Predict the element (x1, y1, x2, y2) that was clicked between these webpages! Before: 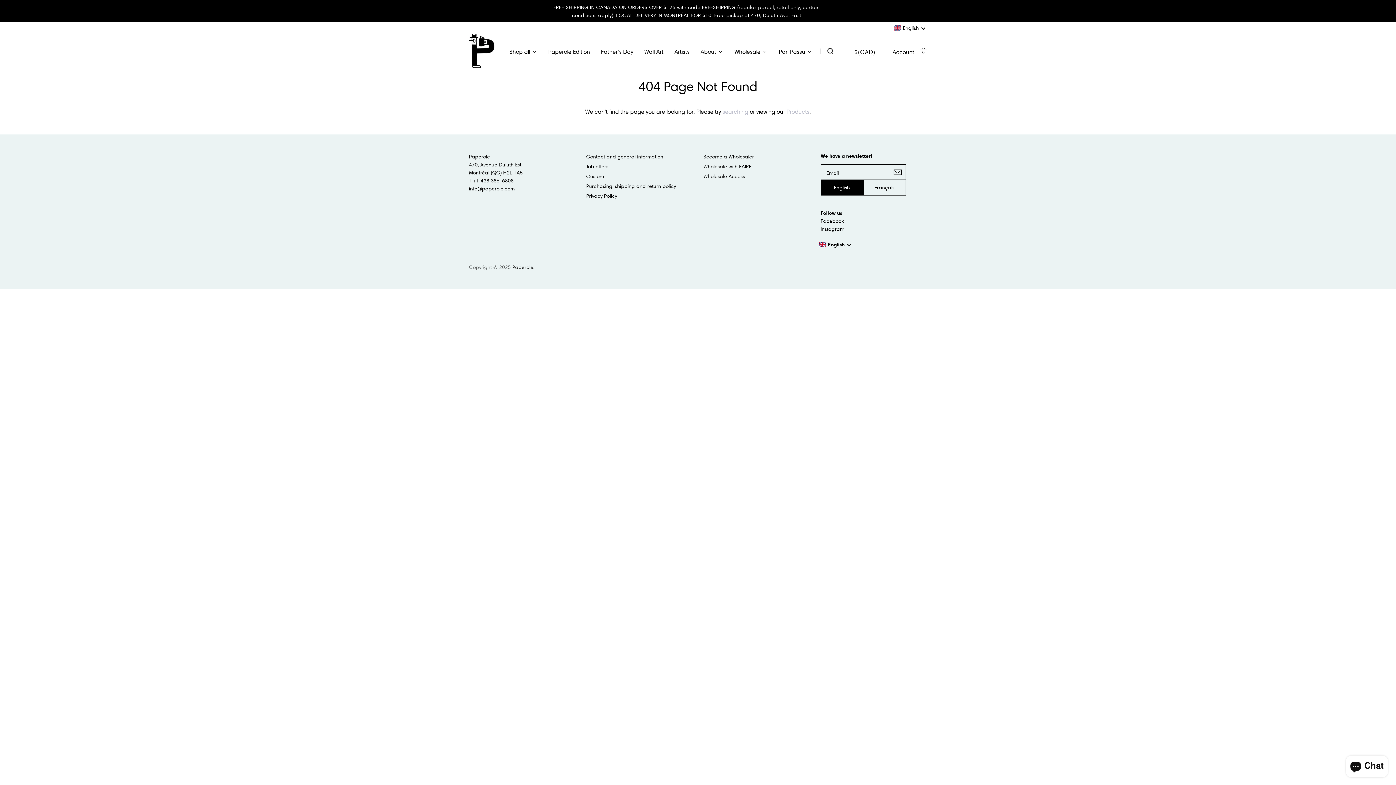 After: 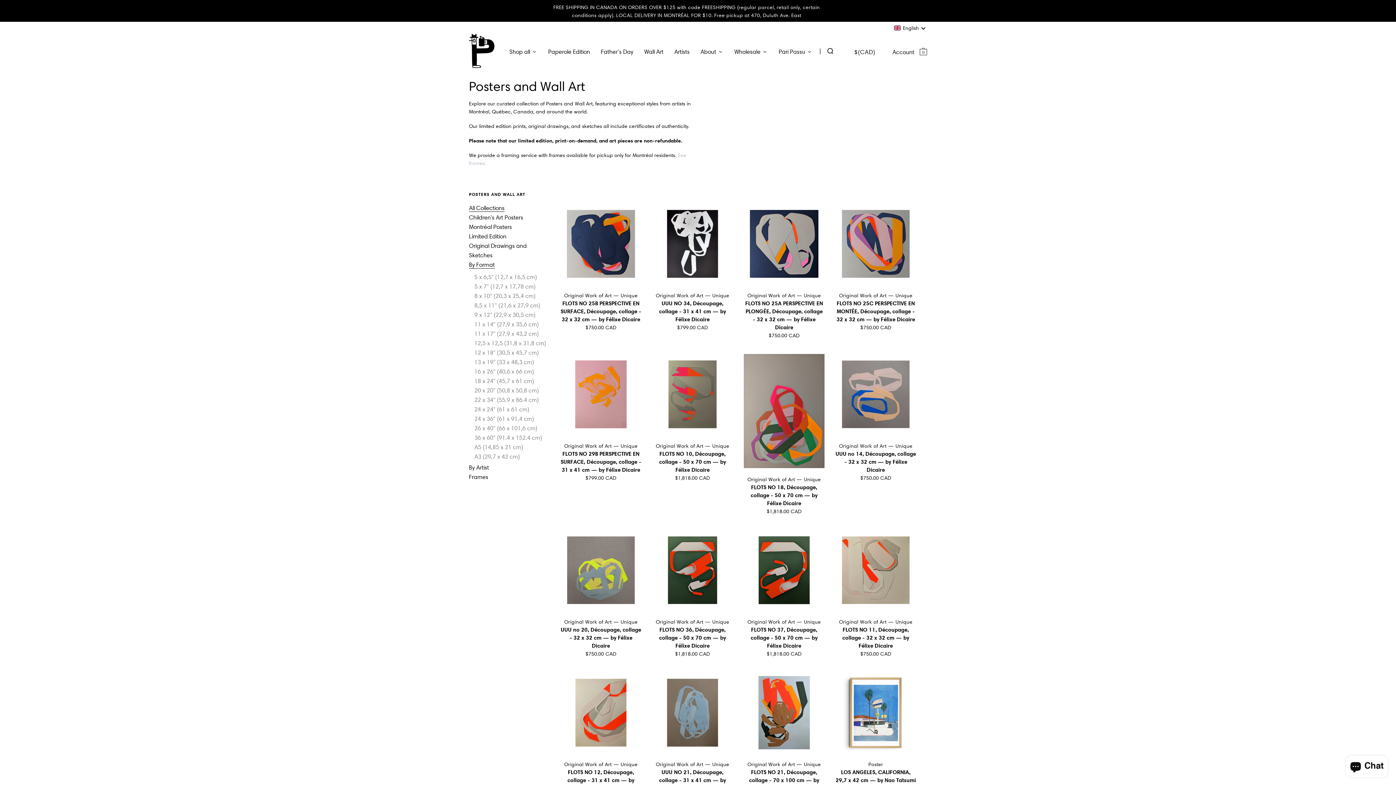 Action: label: Wall Art bbox: (638, 40, 668, 61)